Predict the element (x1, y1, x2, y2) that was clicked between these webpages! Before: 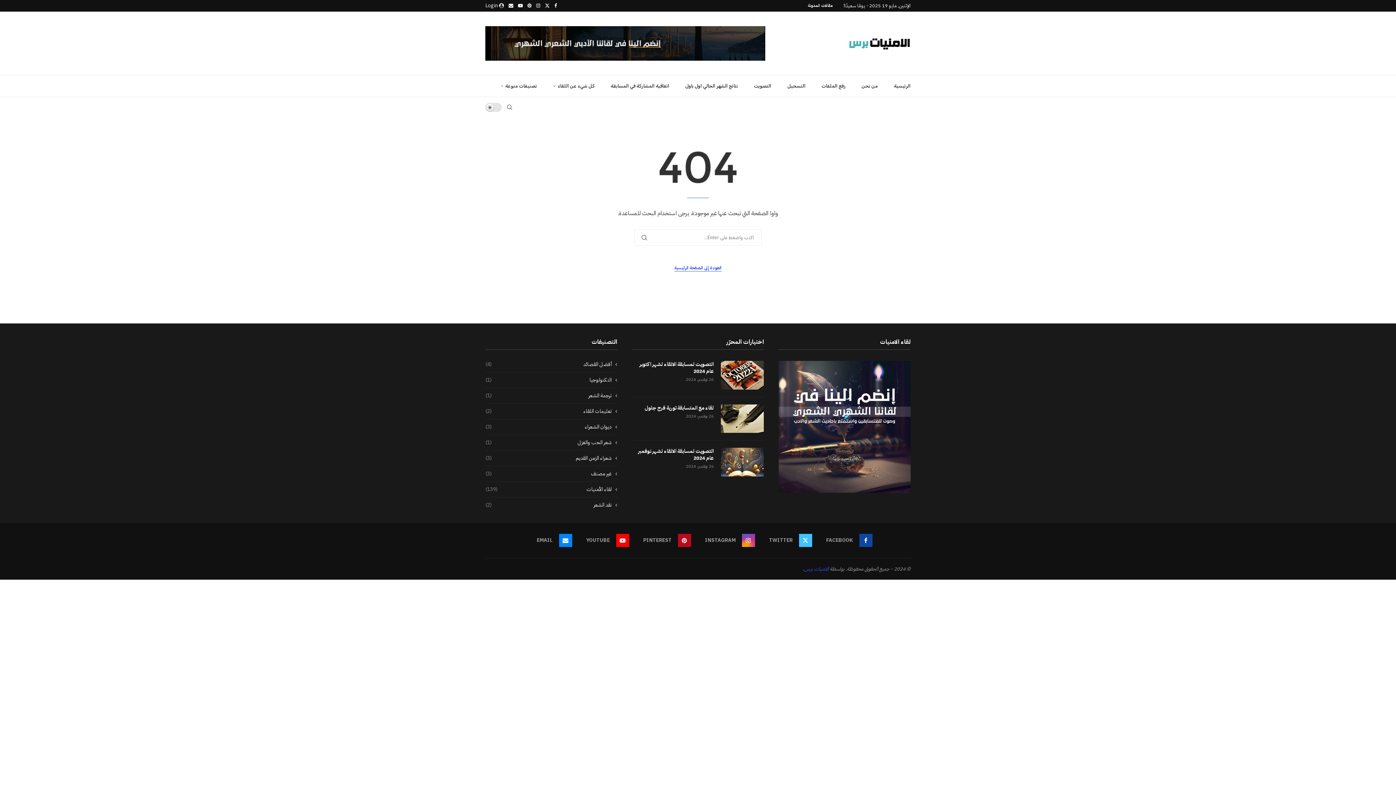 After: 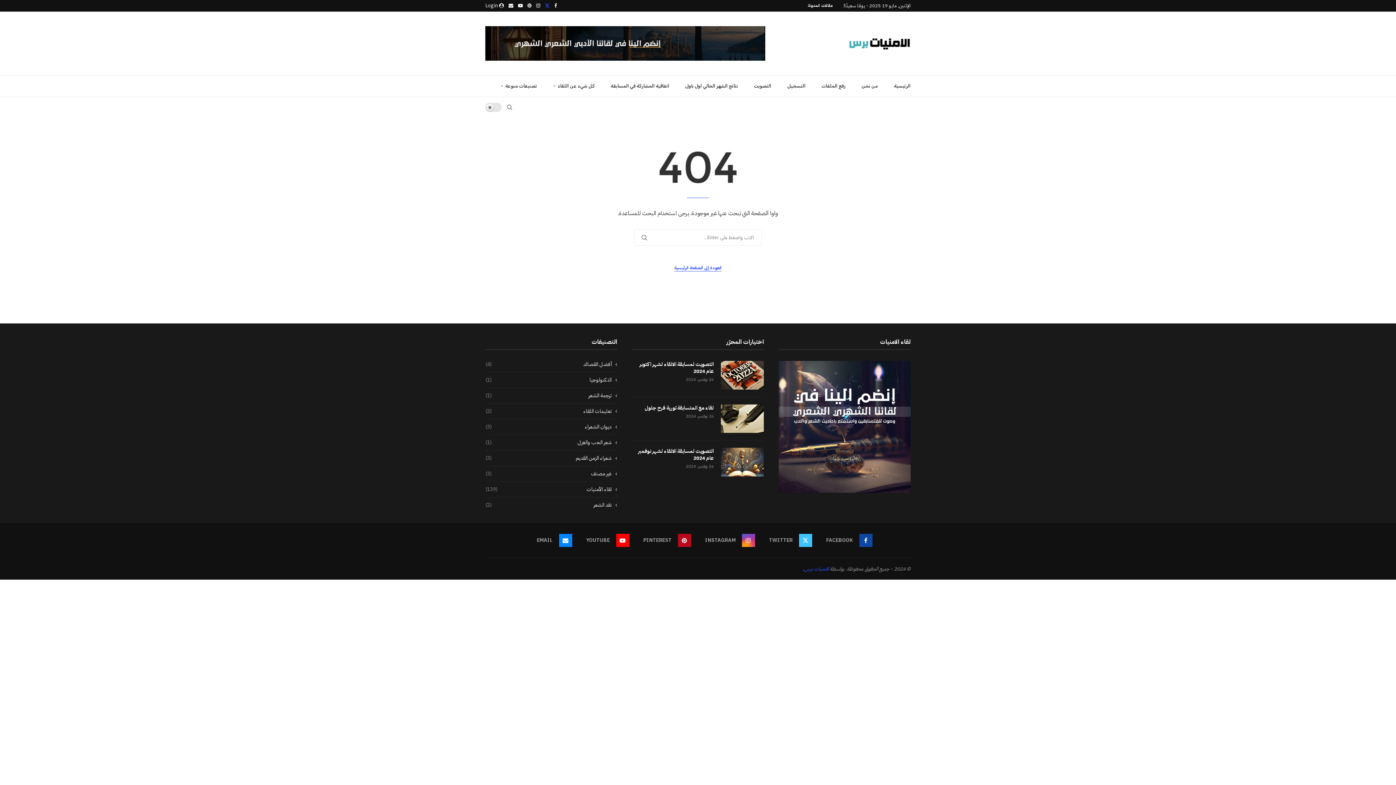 Action: bbox: (545, 0, 549, 11) label: Twitter